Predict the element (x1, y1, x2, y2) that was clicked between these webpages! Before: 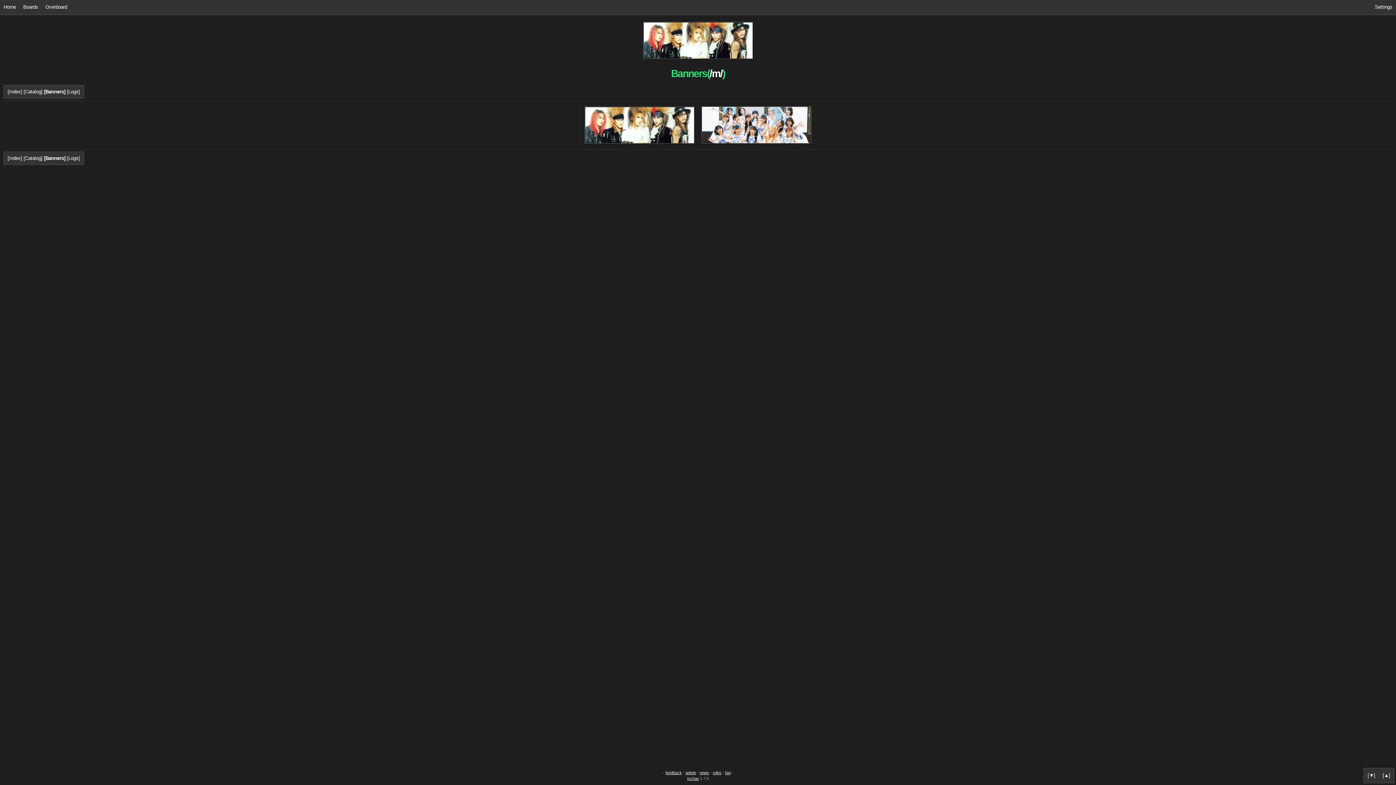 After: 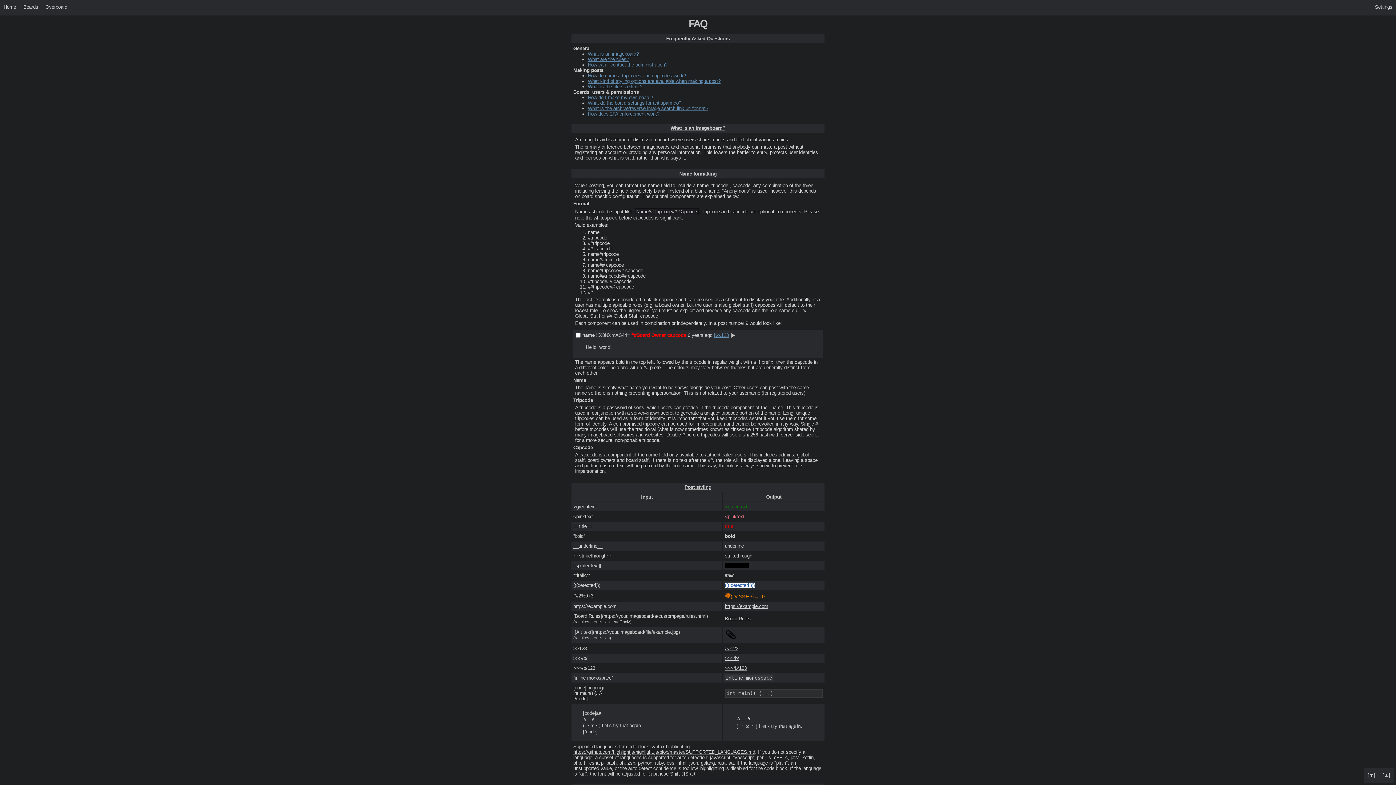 Action: label: faq bbox: (725, 770, 730, 775)